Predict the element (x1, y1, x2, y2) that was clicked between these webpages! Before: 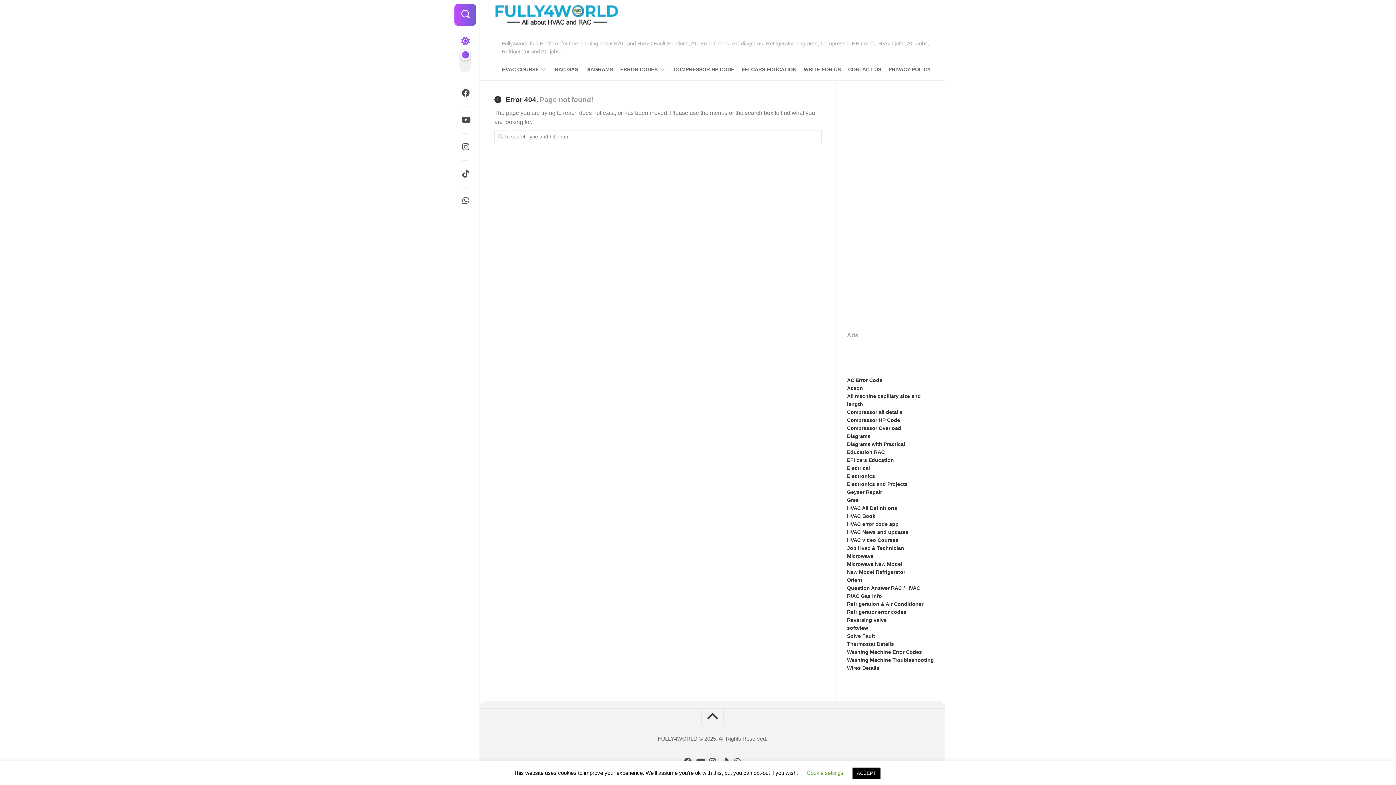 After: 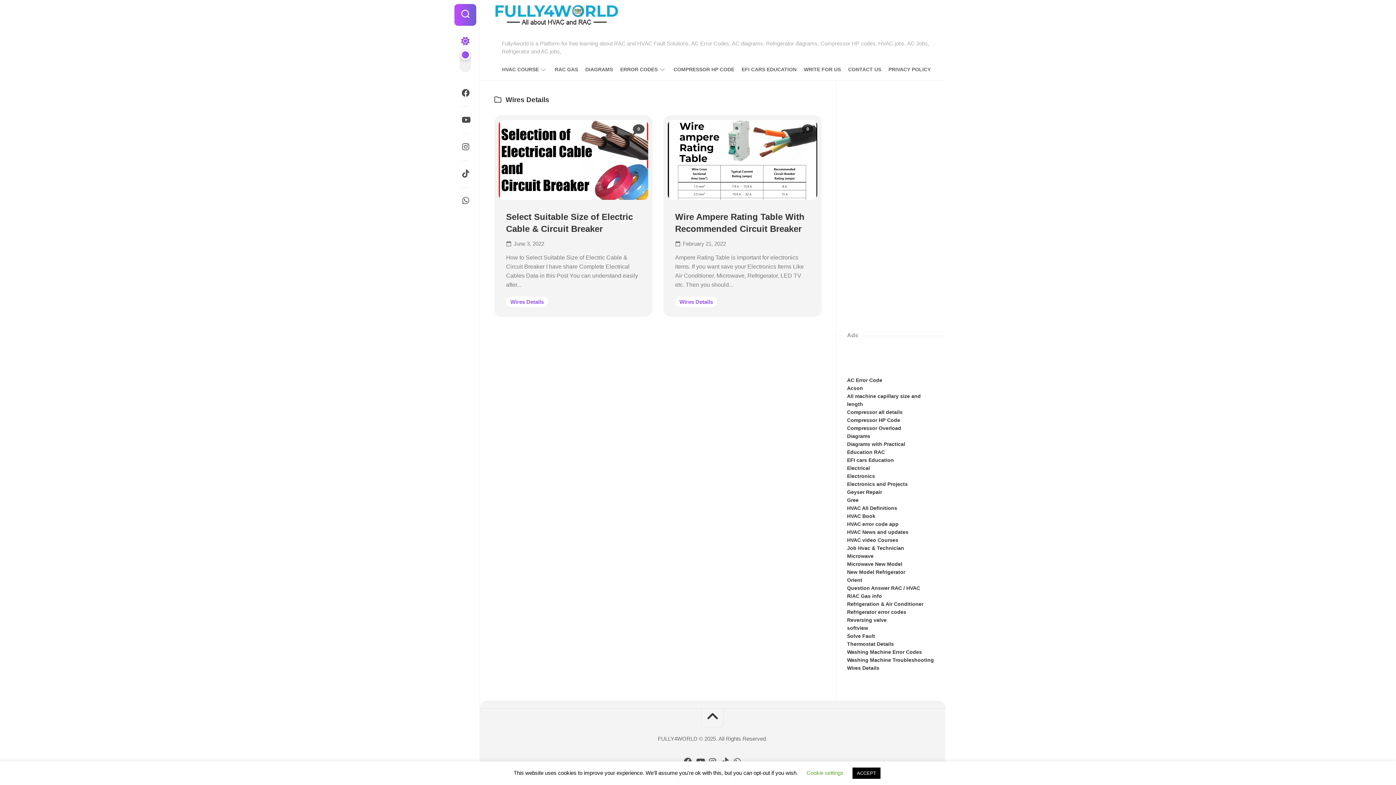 Action: label: Wires Details bbox: (847, 665, 879, 671)